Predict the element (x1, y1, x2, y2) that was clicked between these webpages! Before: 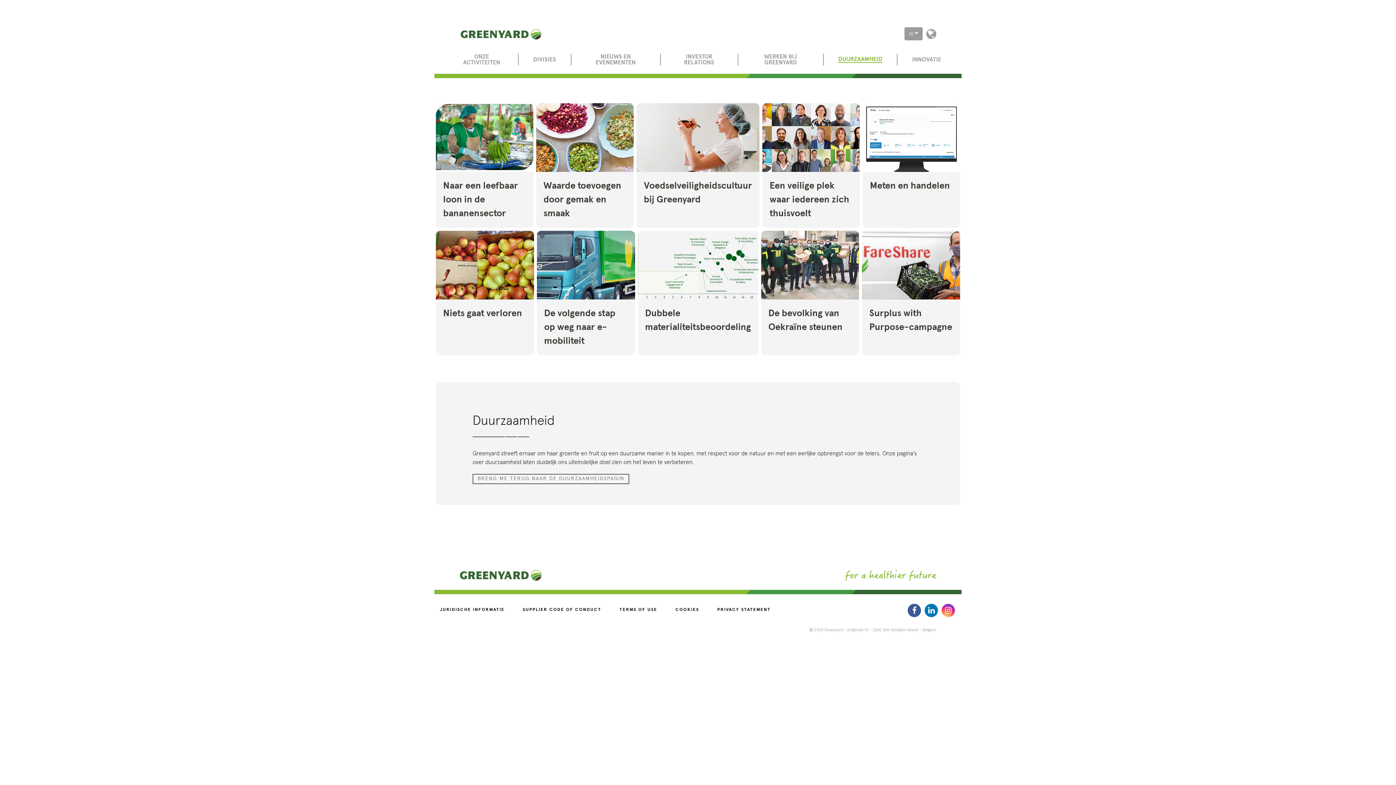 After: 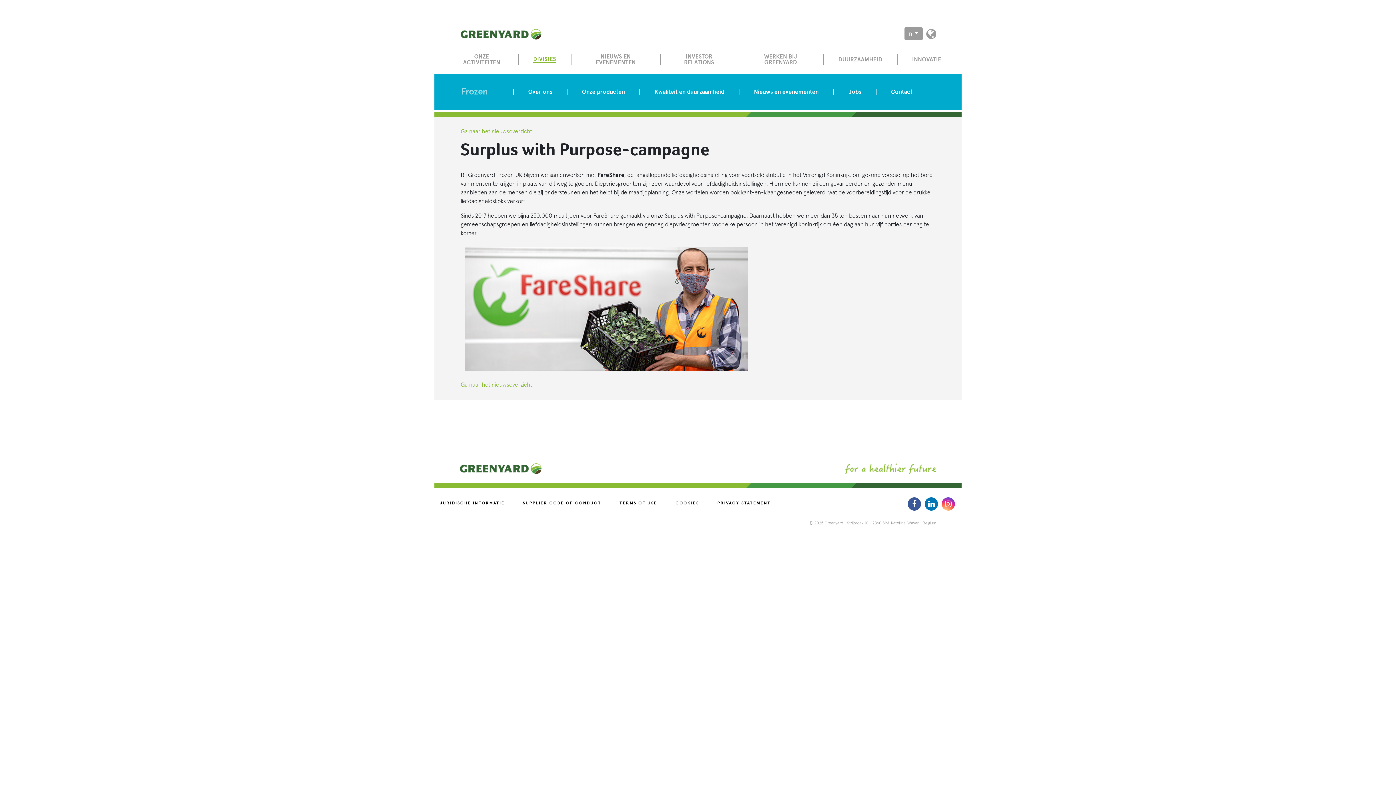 Action: bbox: (862, 230, 960, 355) label: Surplus with Purpose-campagne